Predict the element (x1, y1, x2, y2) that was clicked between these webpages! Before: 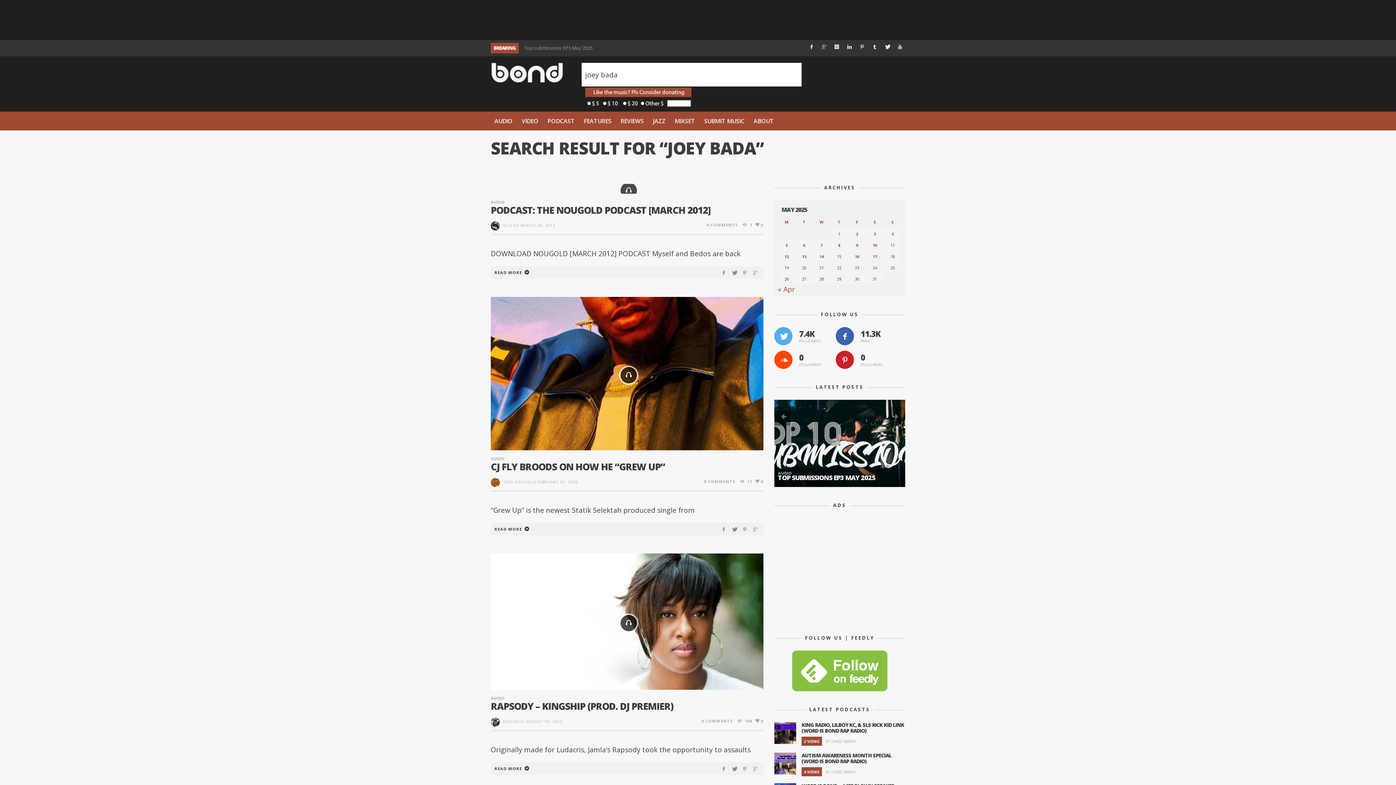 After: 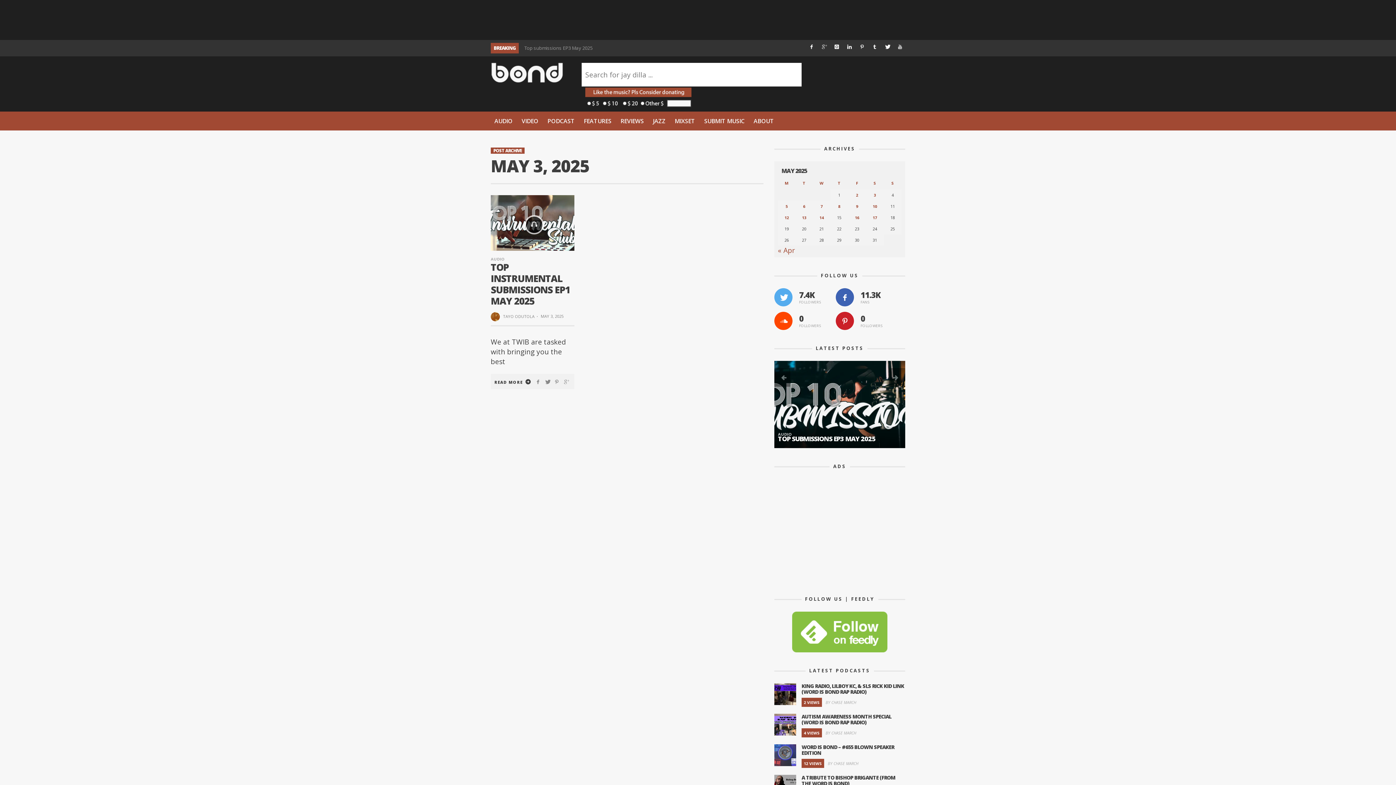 Action: bbox: (869, 231, 881, 236) label: Posts published on May 3, 2025